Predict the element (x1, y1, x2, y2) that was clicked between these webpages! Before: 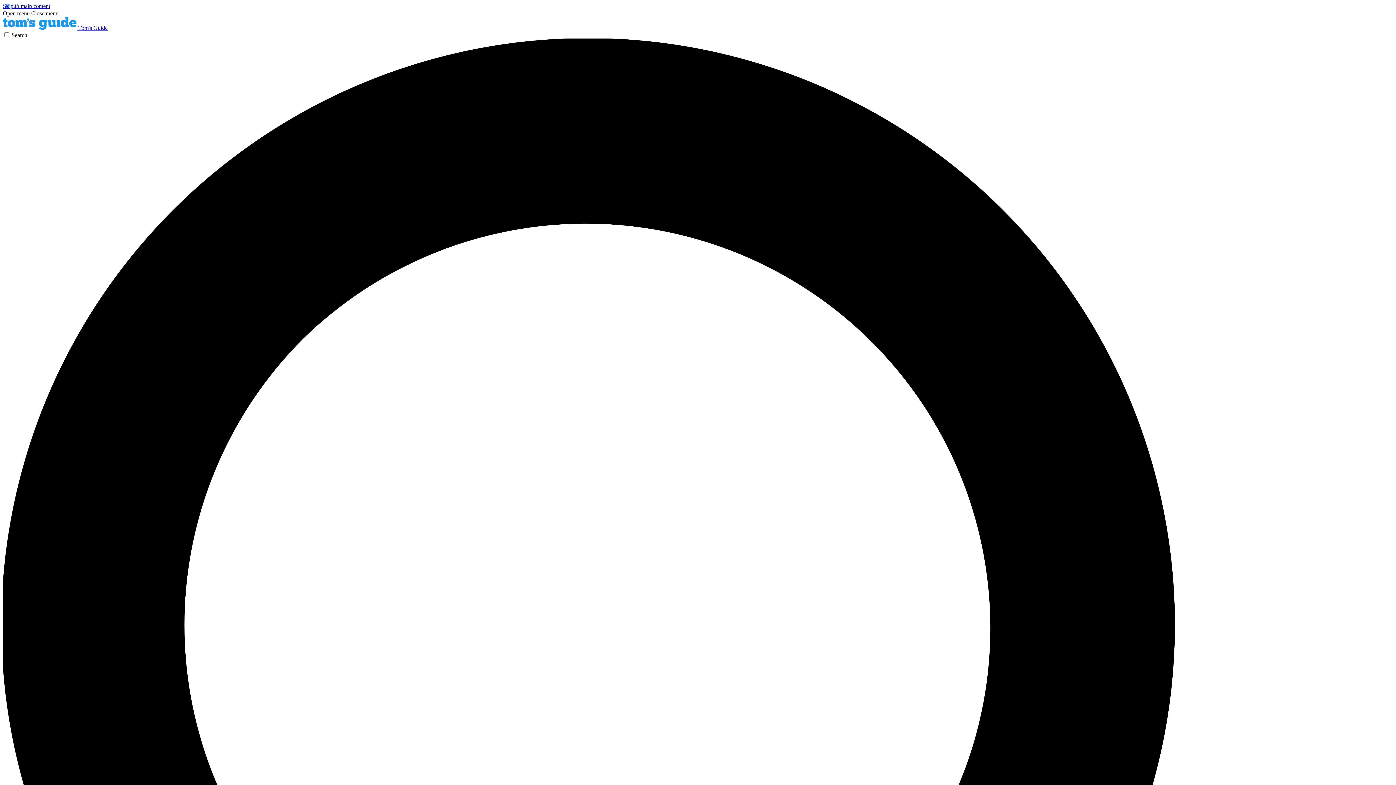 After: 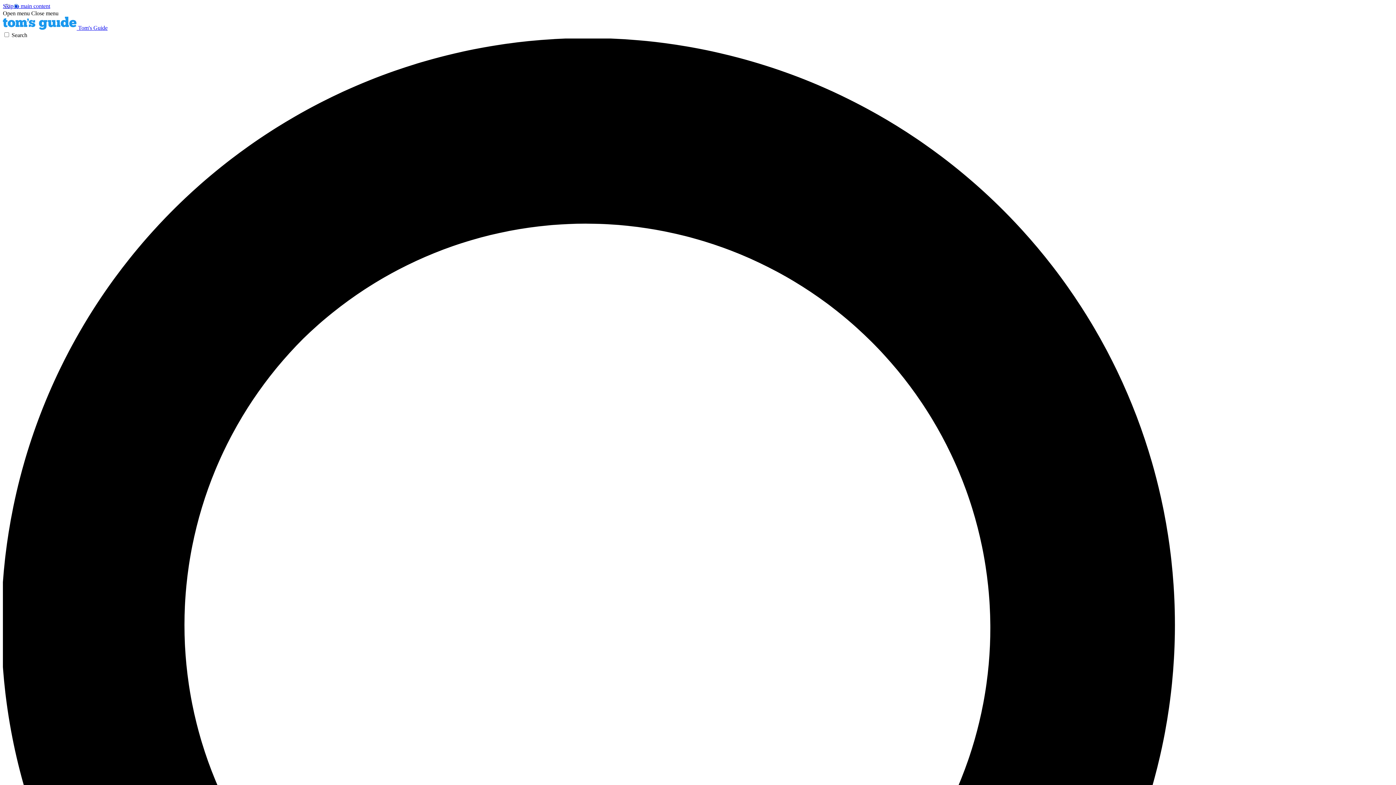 Action: label: Open menu bbox: (2, 10, 29, 16)